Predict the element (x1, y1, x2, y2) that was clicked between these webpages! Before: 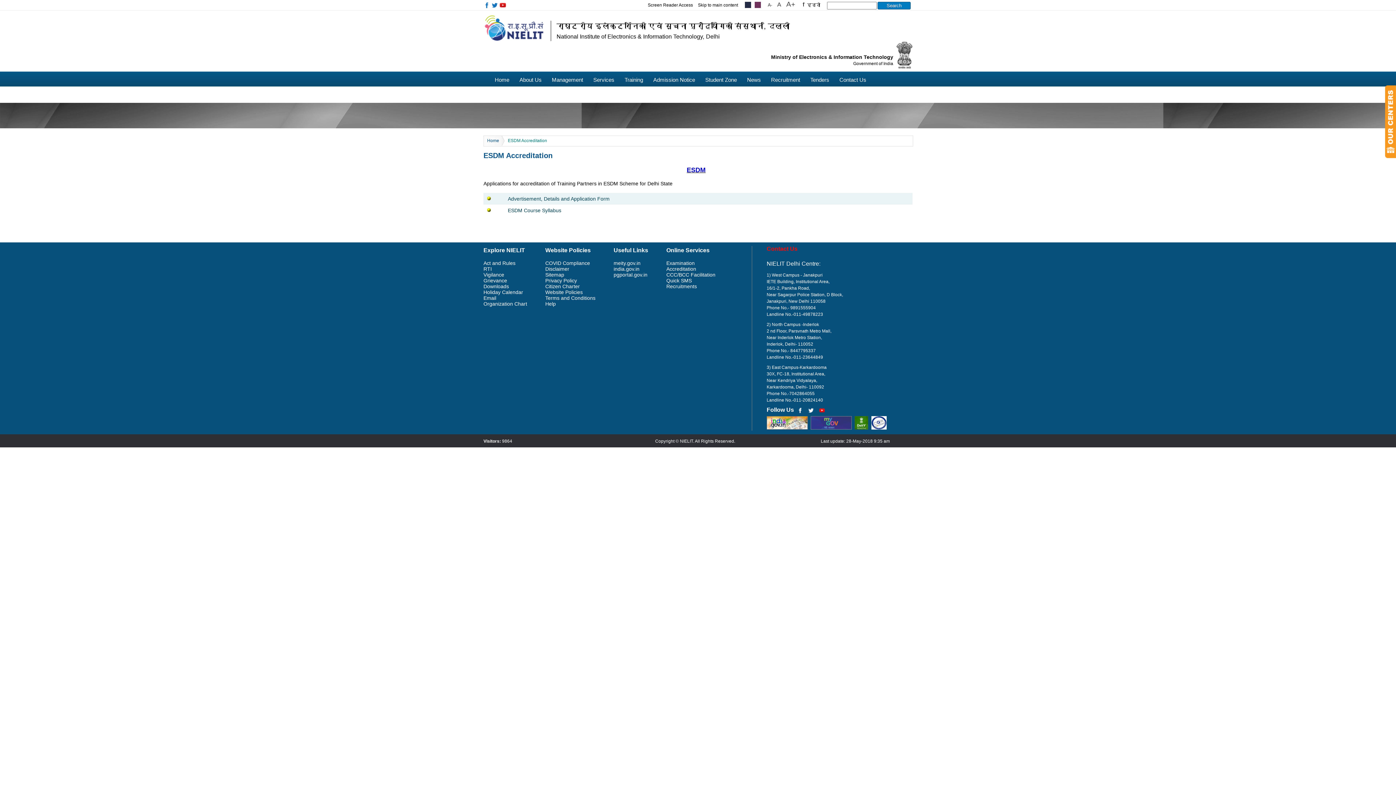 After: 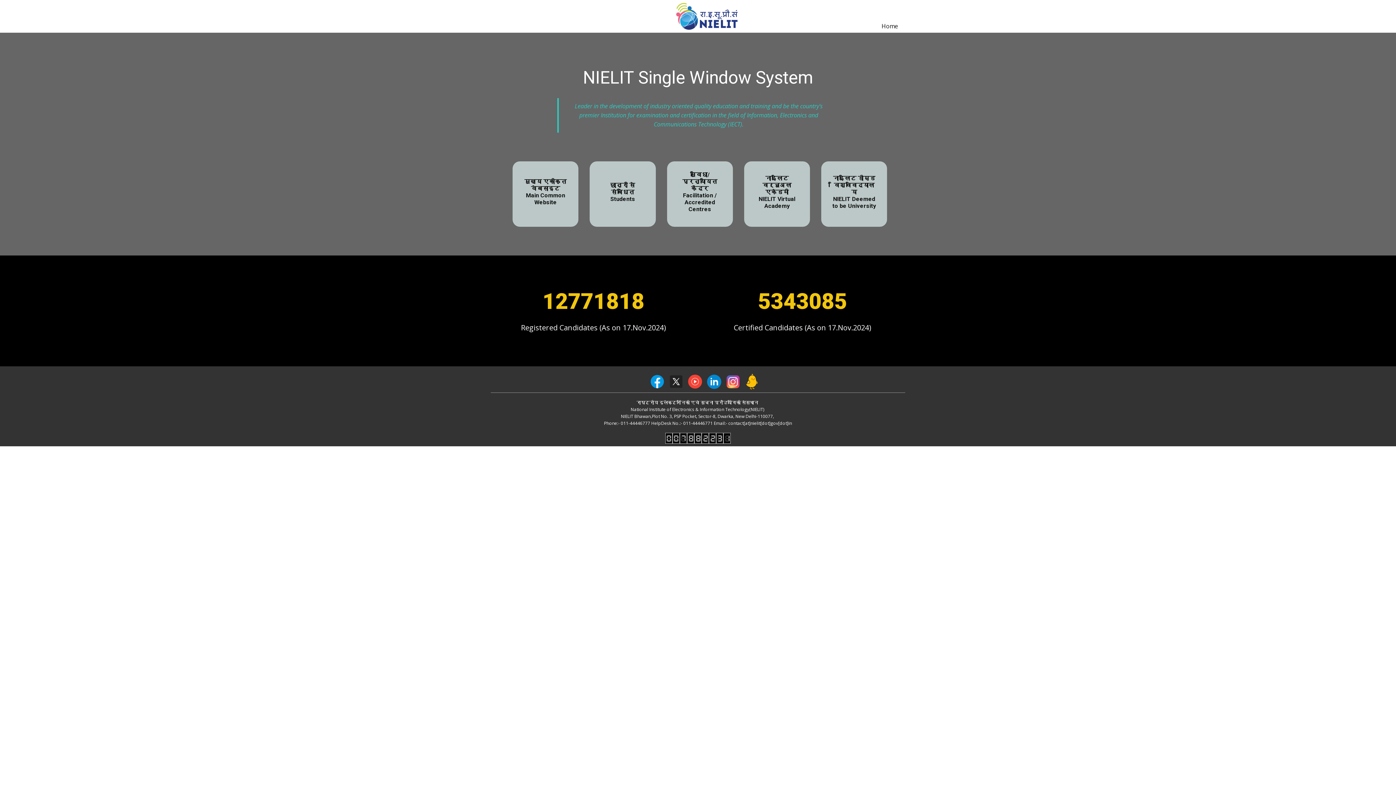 Action: bbox: (744, 72, 764, 87) label: News